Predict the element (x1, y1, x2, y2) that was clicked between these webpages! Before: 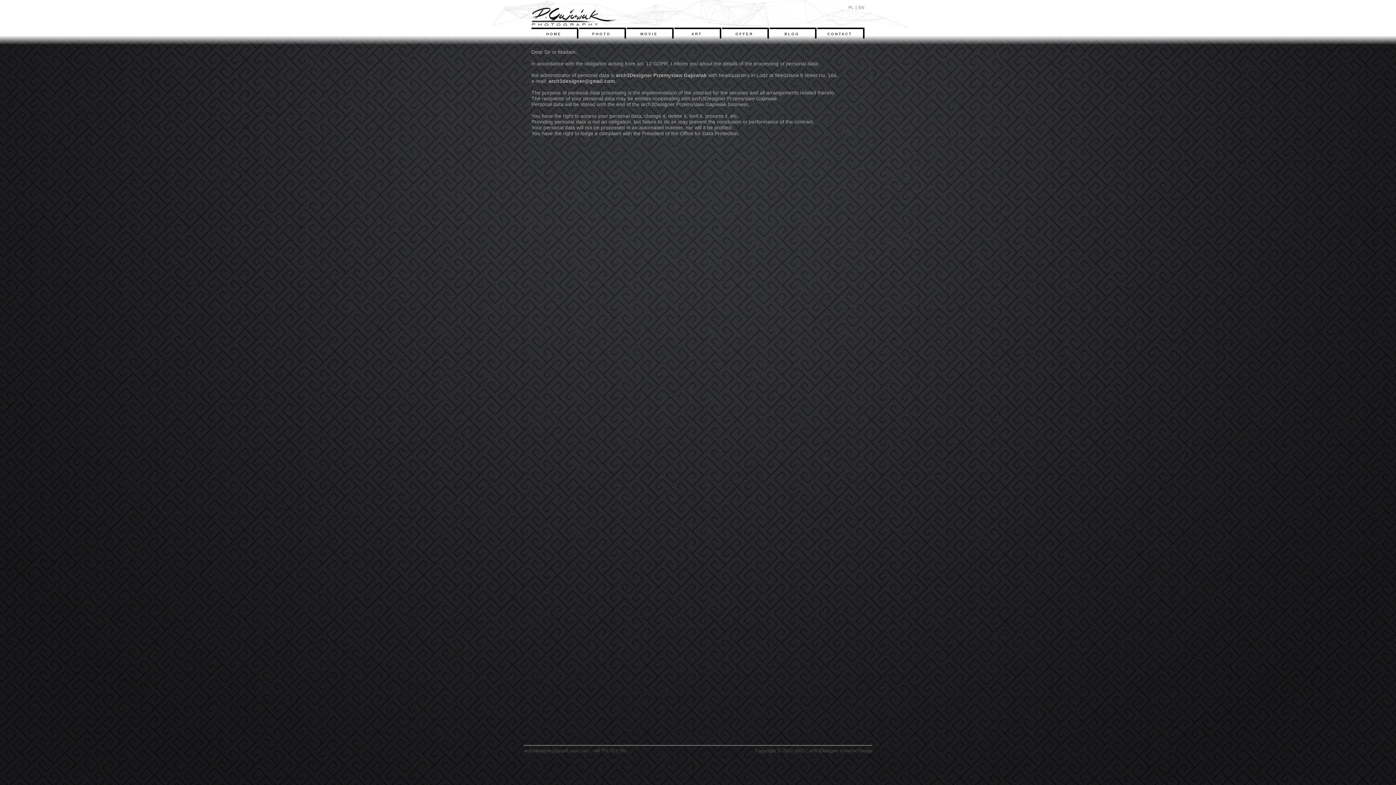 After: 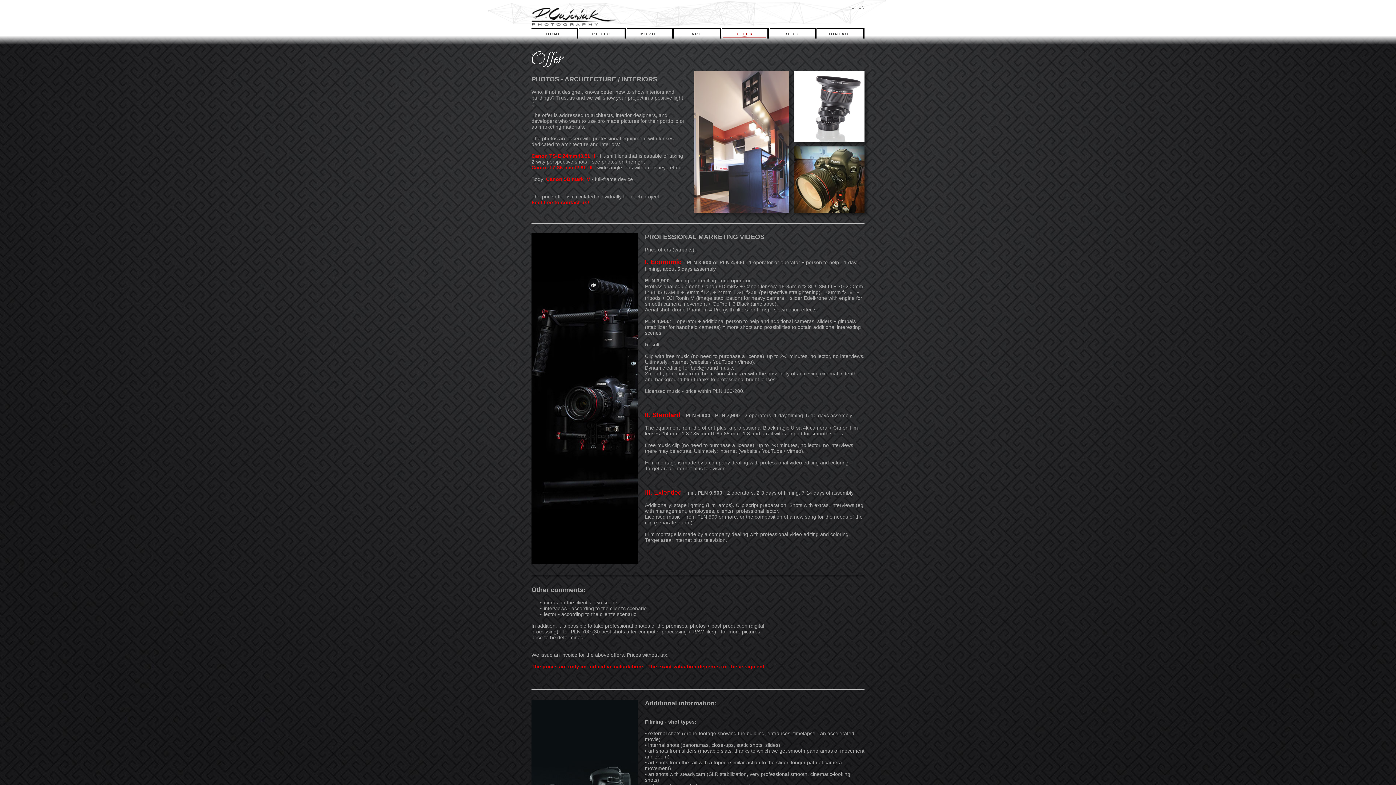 Action: bbox: (722, 27, 769, 38) label: OFFER